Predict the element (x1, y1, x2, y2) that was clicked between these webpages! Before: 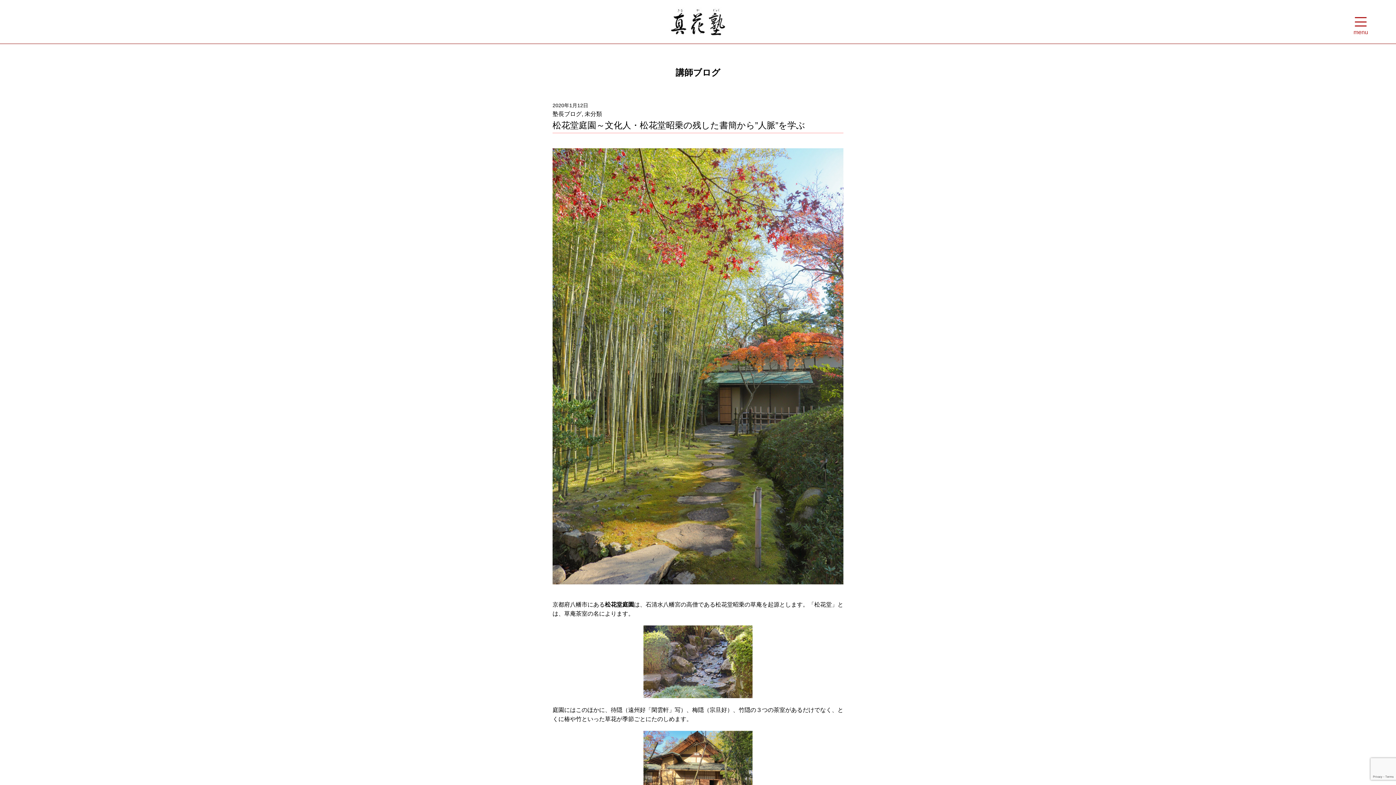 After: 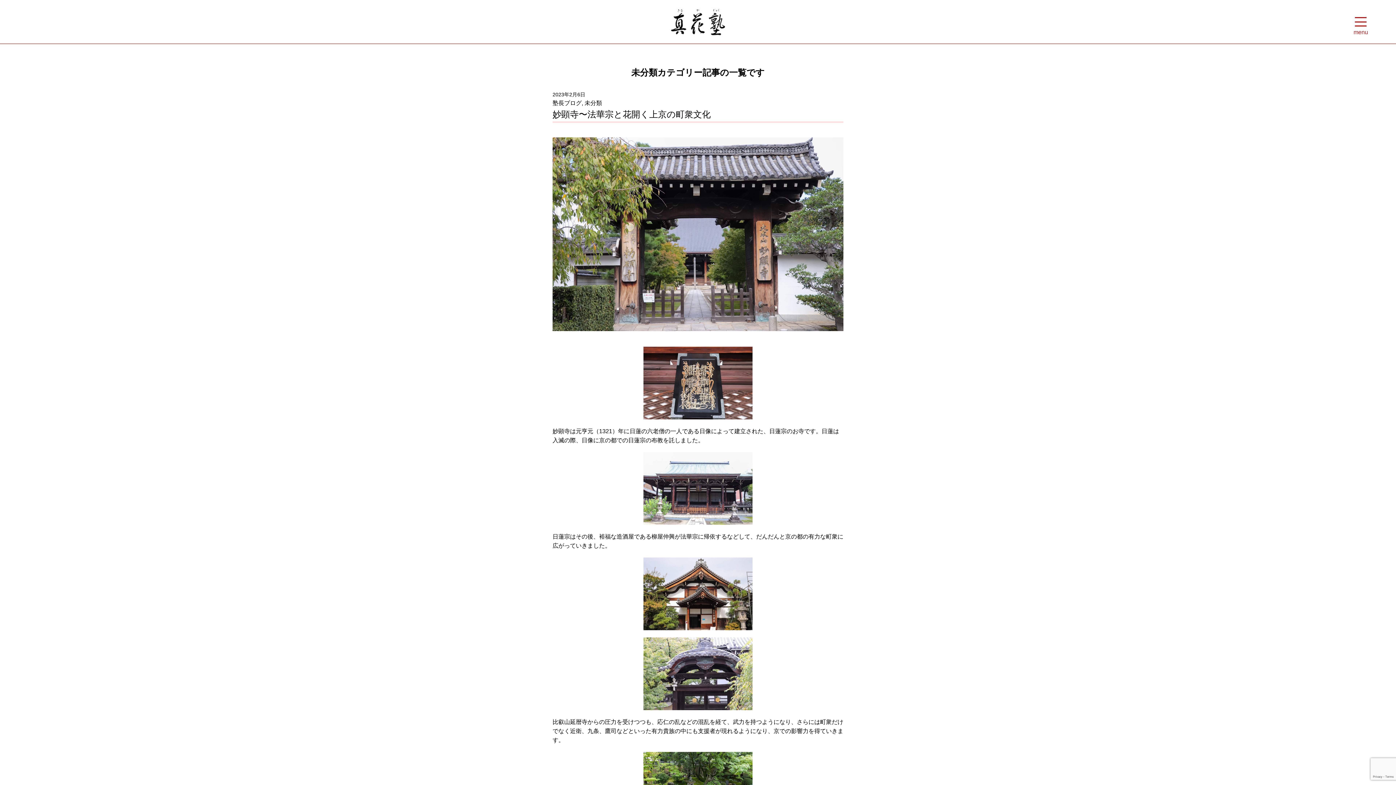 Action: bbox: (584, 110, 602, 117) label: 未分類